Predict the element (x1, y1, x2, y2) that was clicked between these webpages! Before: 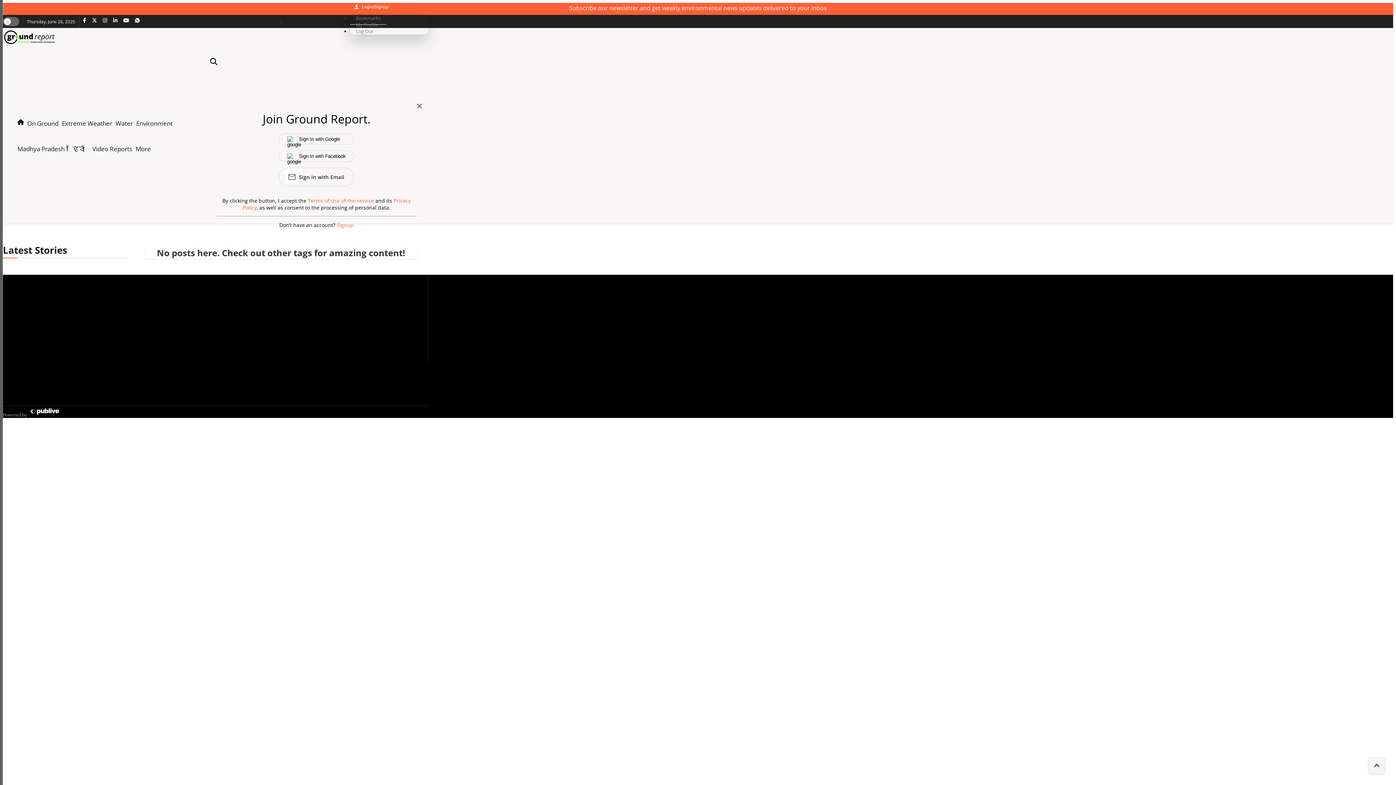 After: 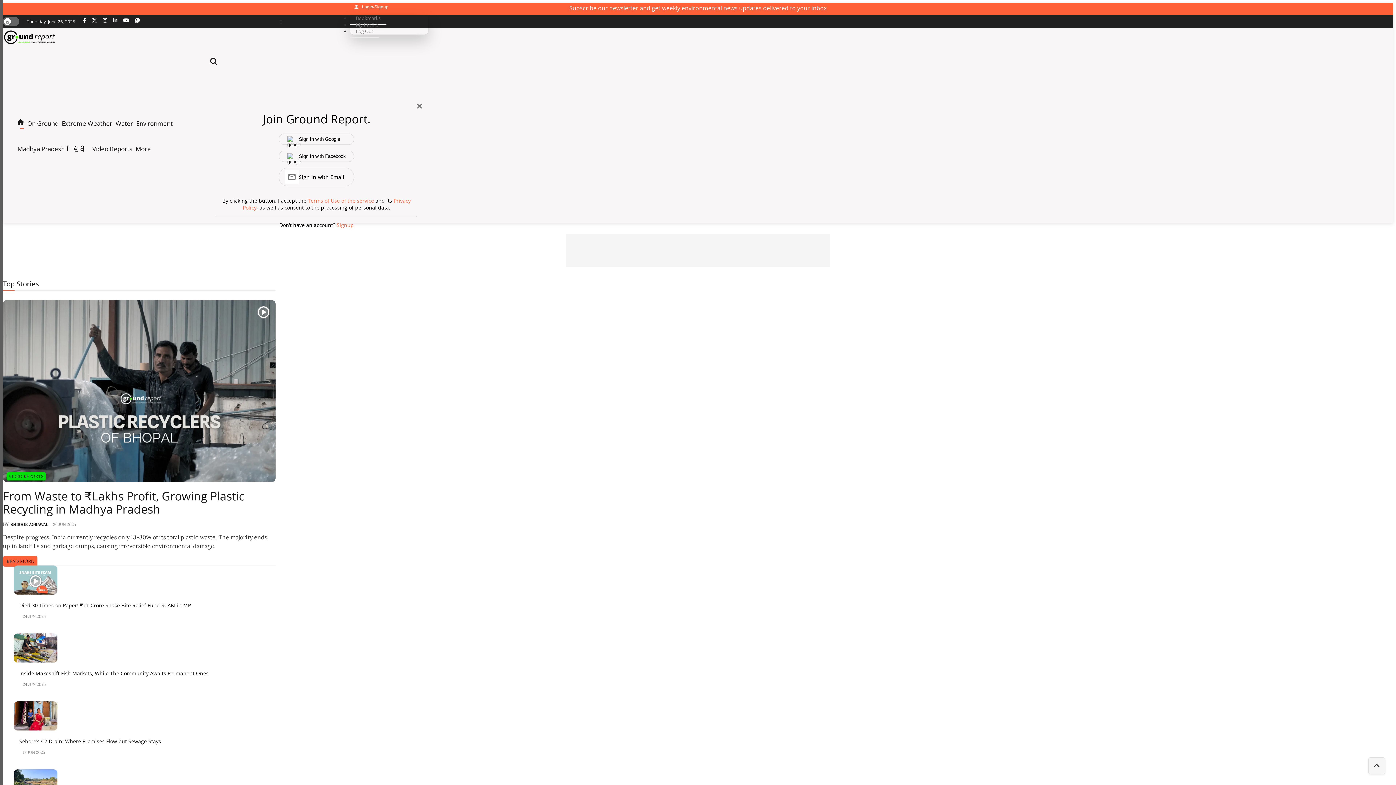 Action: label: logo bbox: (2, 41, 56, 49)